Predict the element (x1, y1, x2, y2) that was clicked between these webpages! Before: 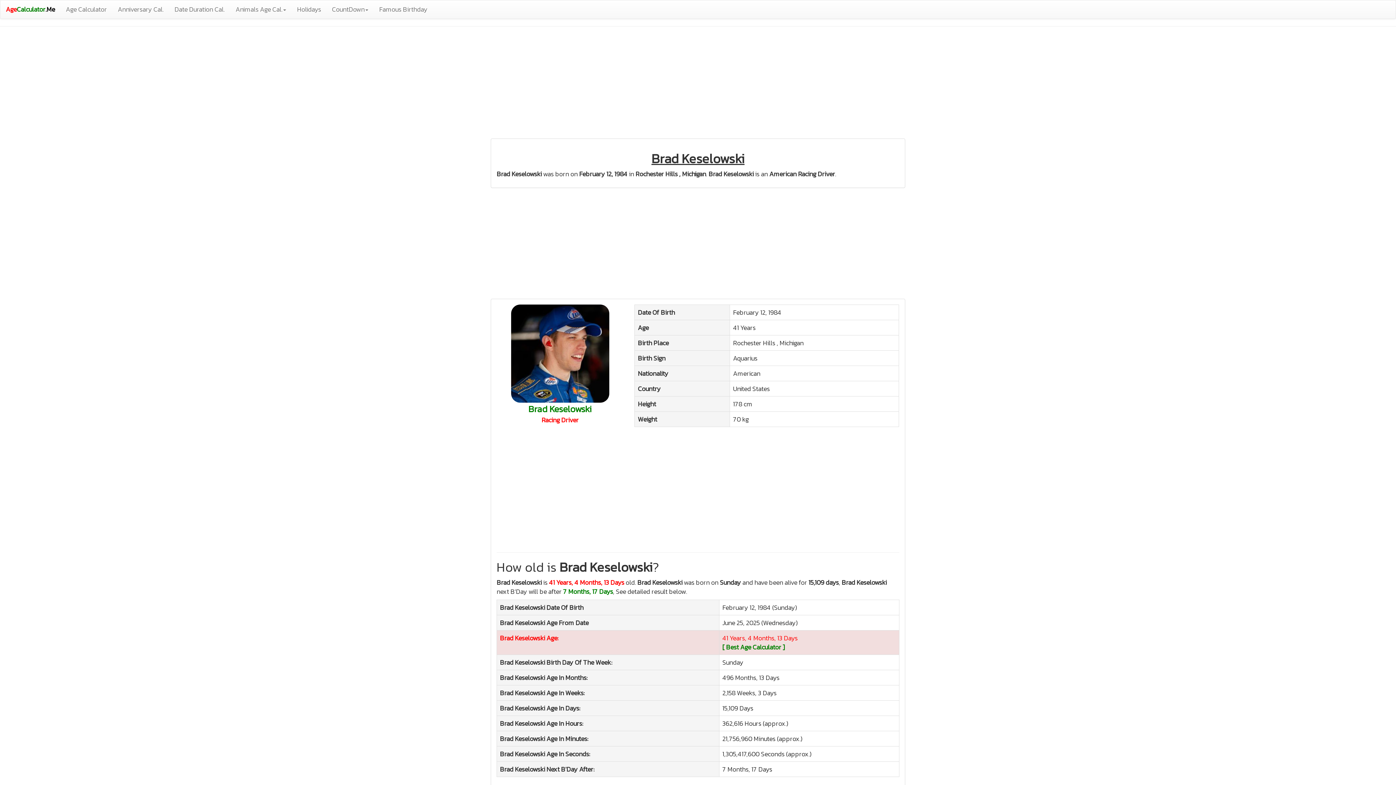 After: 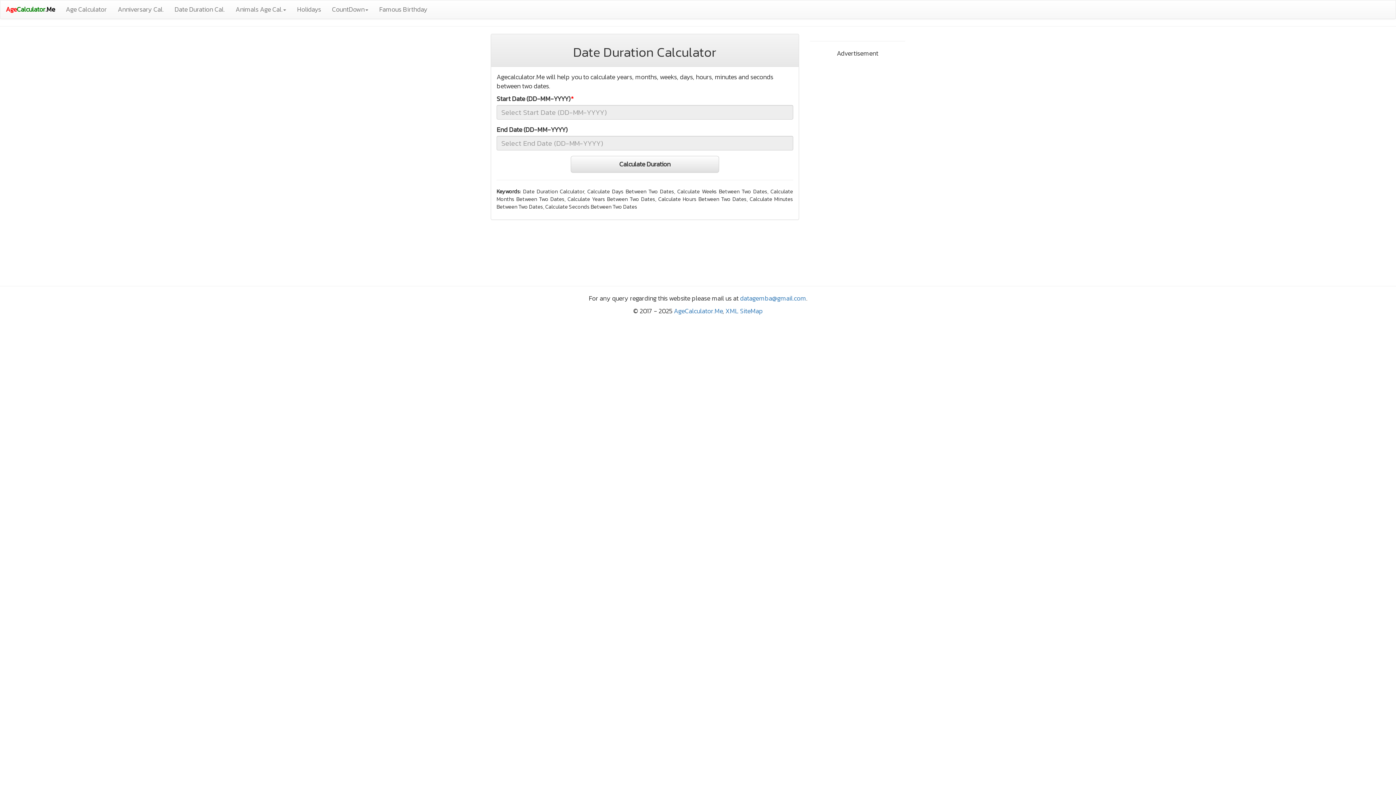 Action: label: Date Duration Cal. bbox: (169, 0, 230, 18)